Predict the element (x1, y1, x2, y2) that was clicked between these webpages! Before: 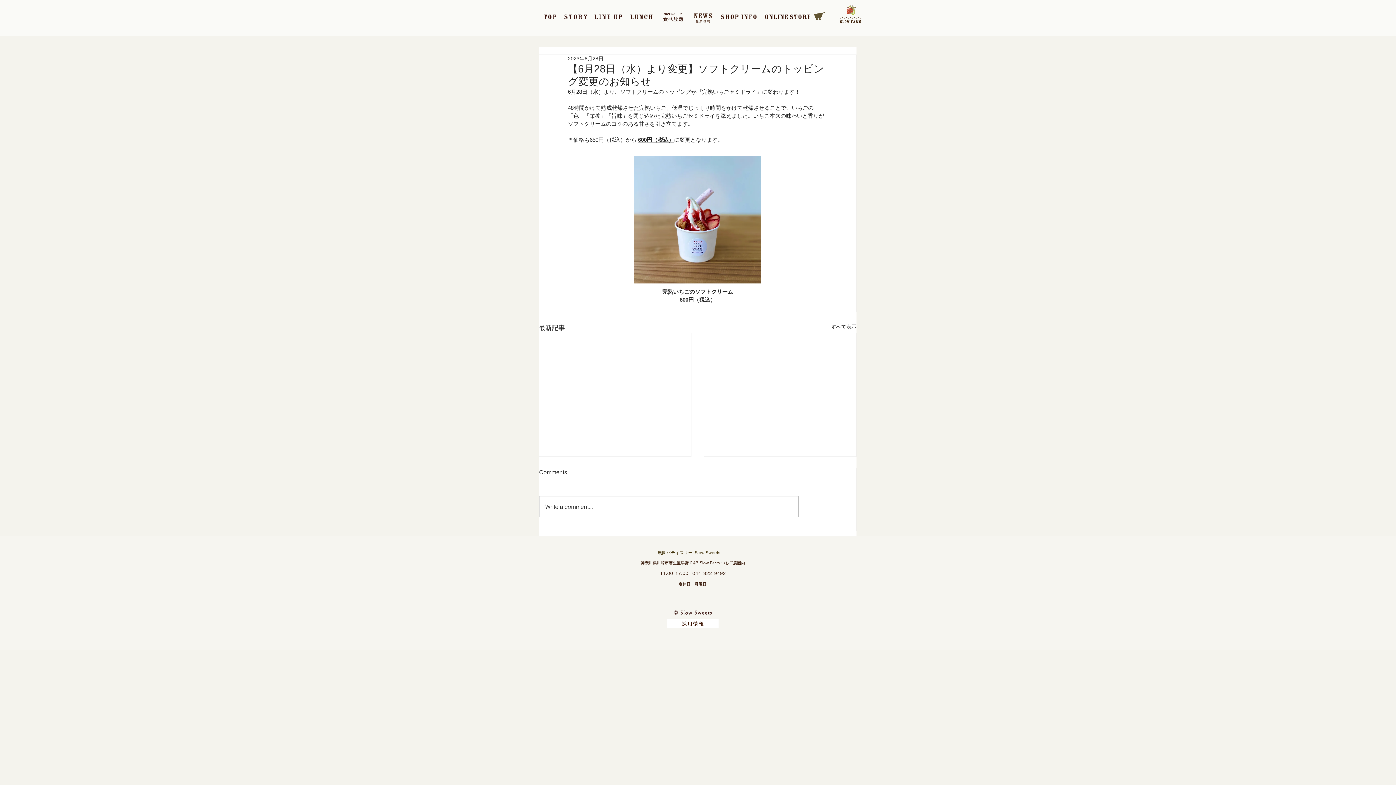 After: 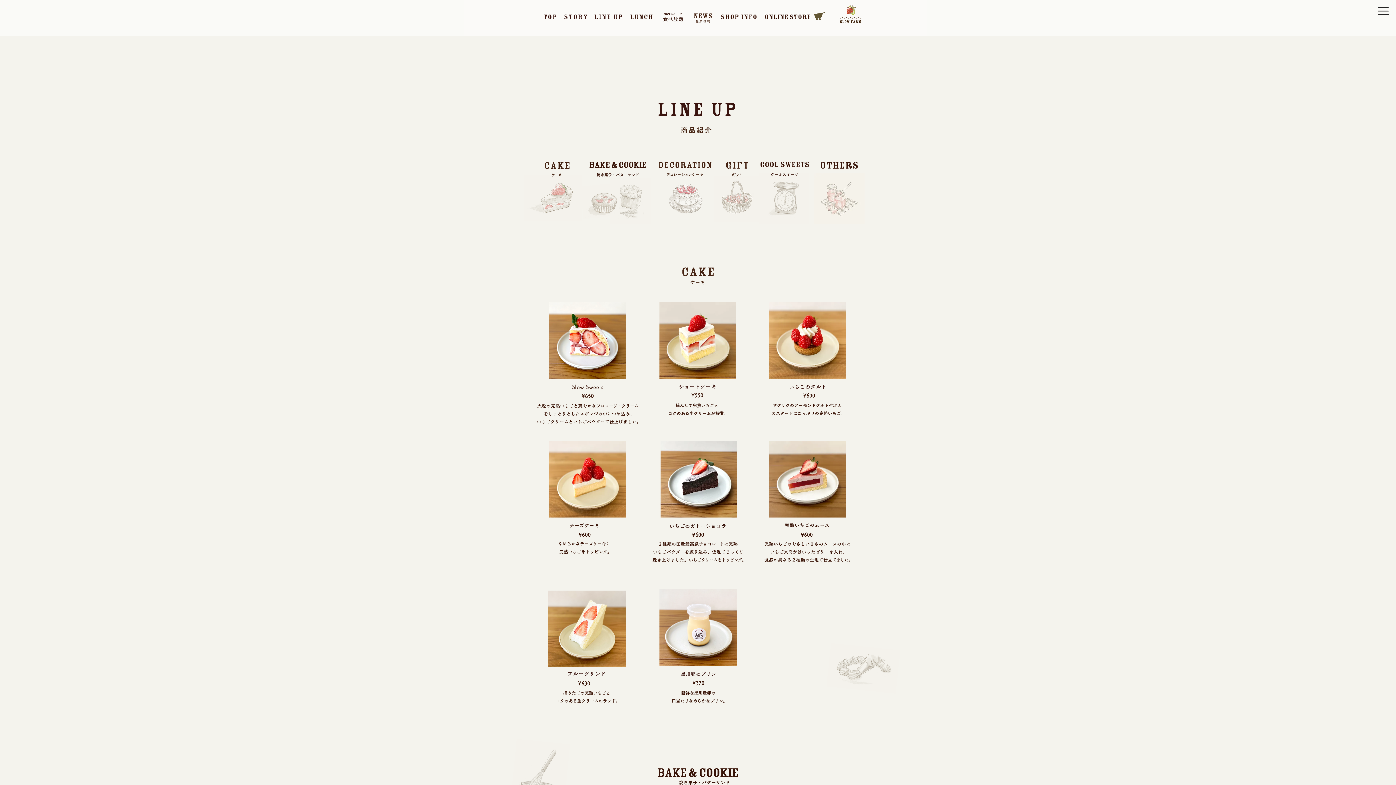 Action: bbox: (593, 14, 623, 19)